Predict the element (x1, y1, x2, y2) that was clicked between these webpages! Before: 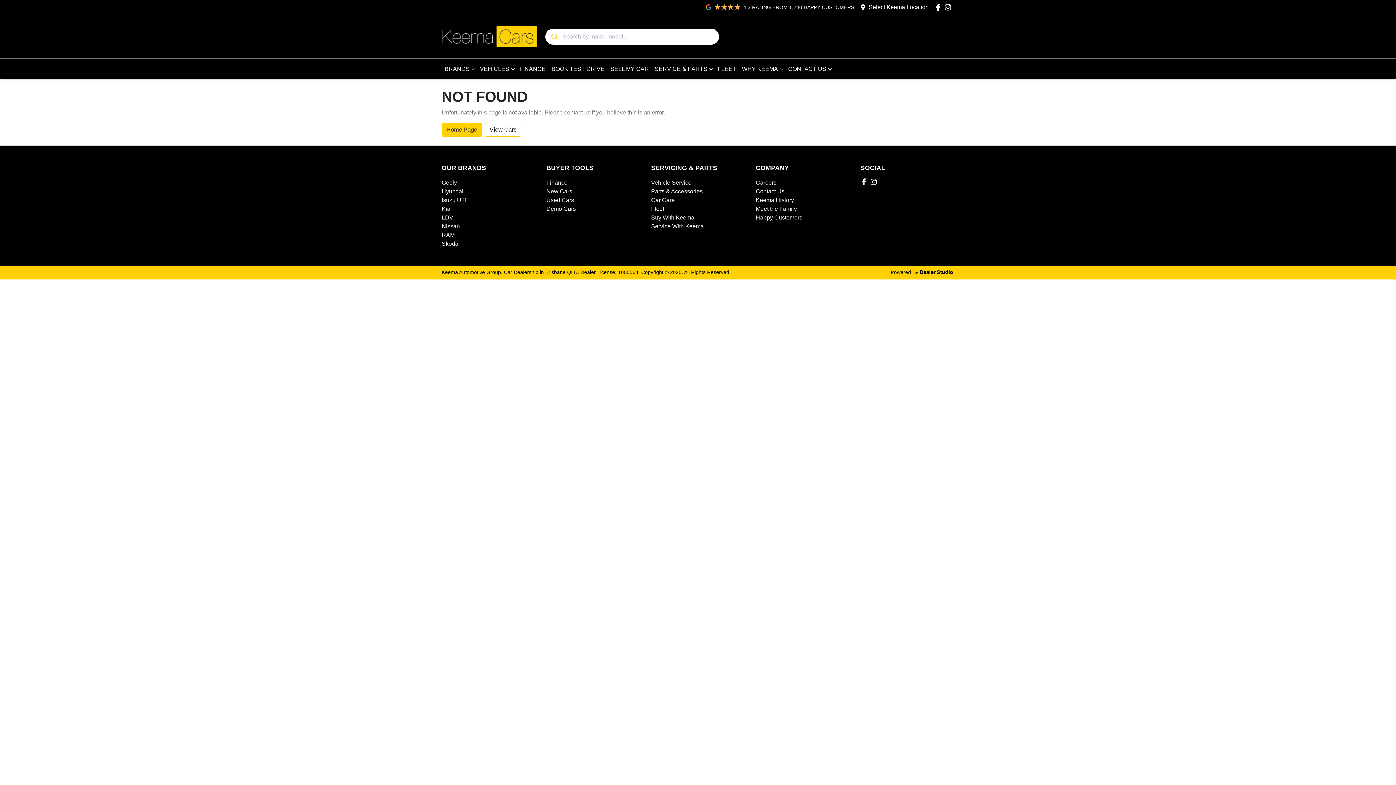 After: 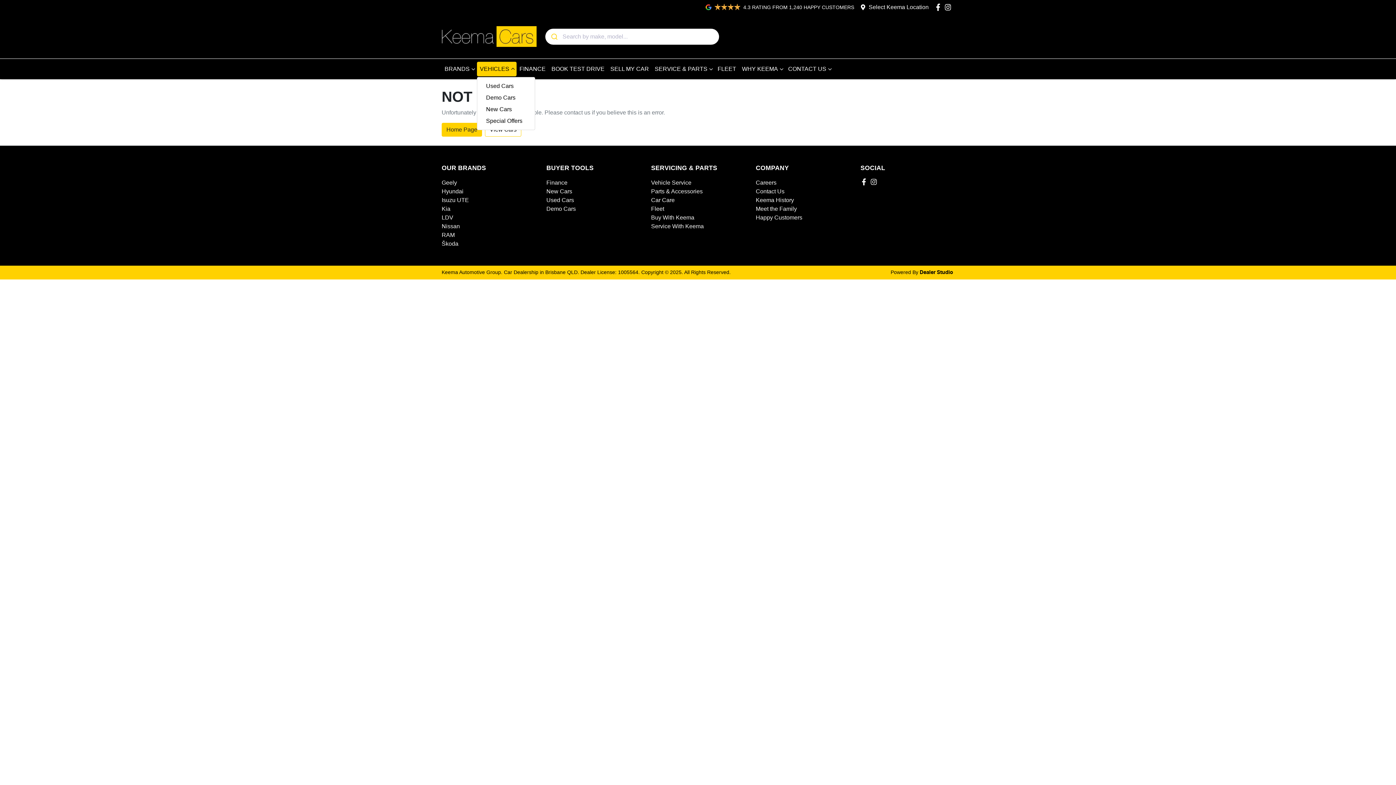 Action: bbox: (477, 61, 516, 76) label: VEHICLES